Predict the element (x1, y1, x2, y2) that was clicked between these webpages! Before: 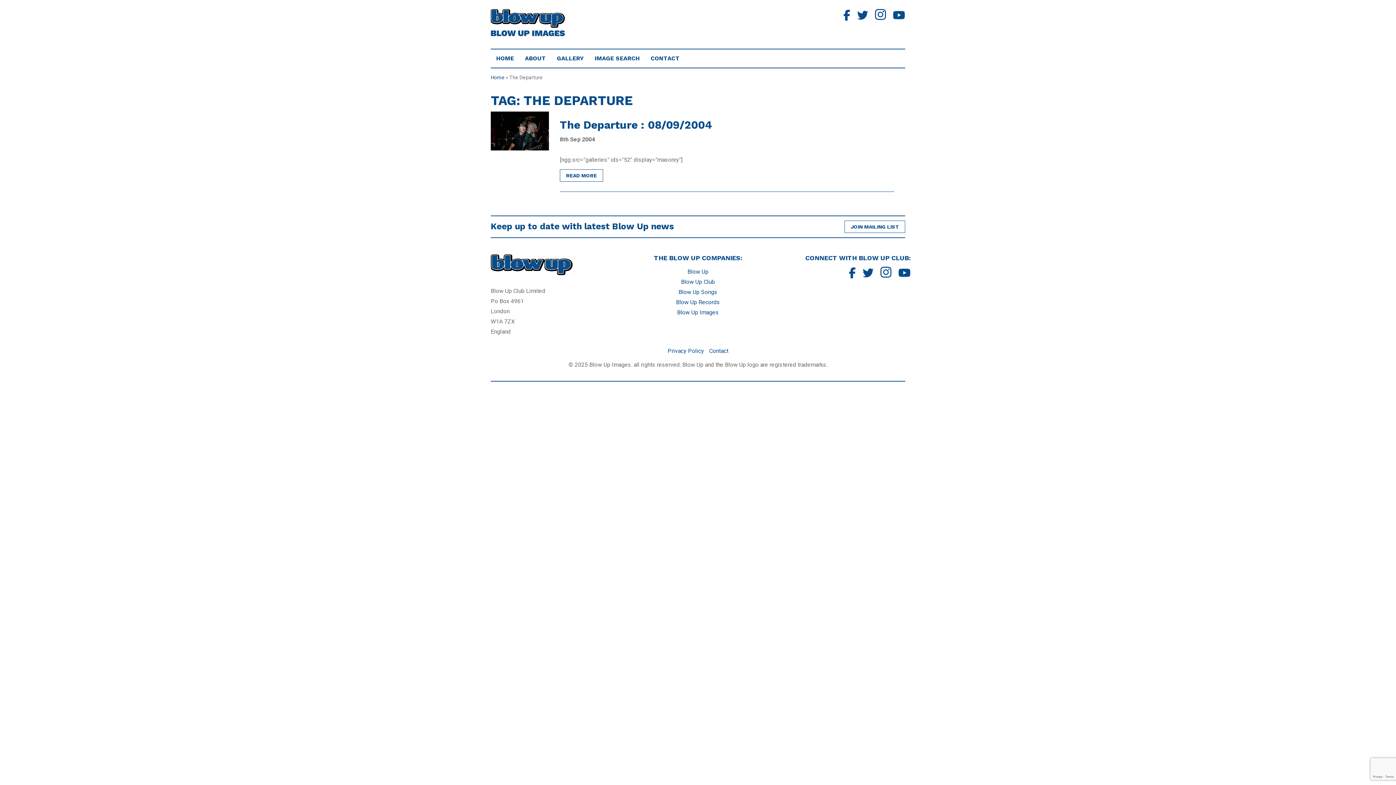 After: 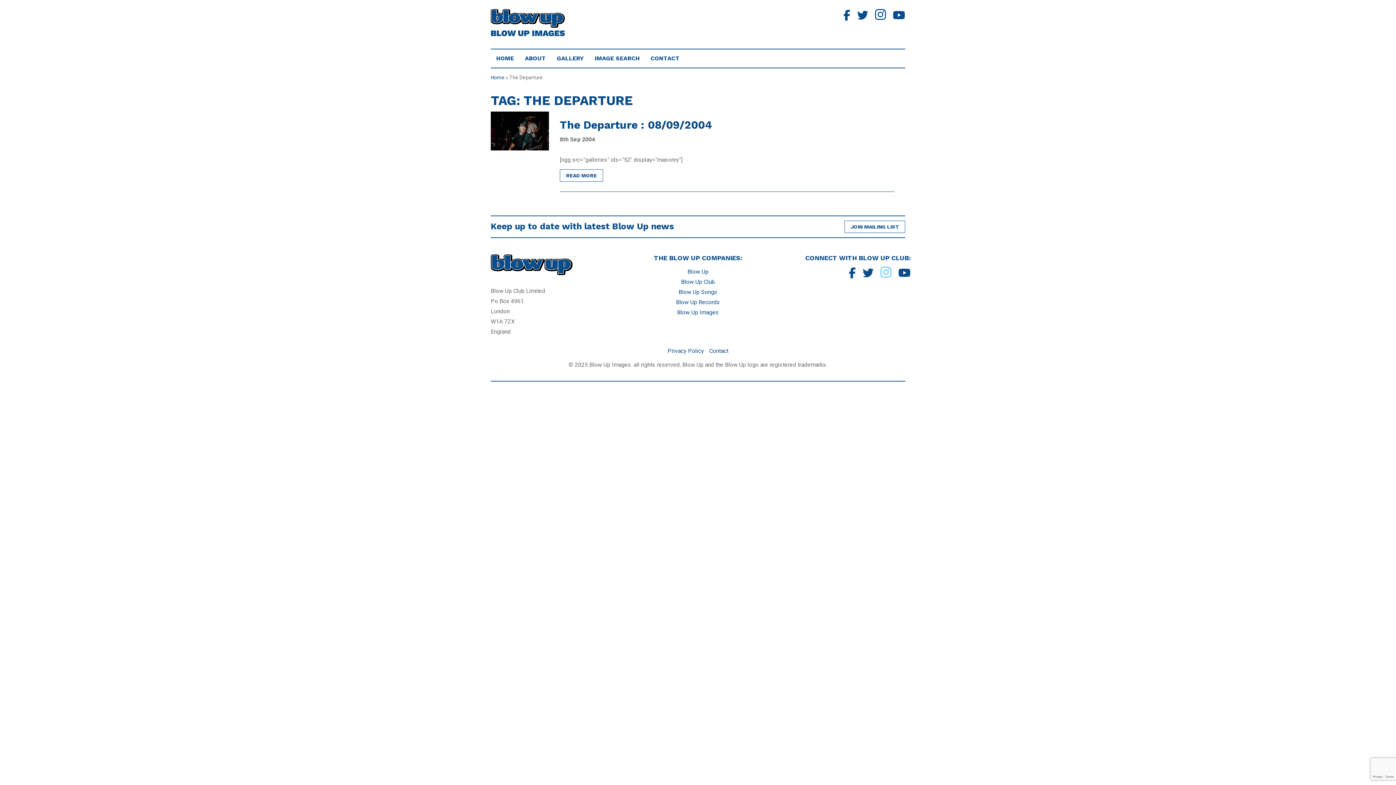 Action: label:   bbox: (880, 271, 893, 278)